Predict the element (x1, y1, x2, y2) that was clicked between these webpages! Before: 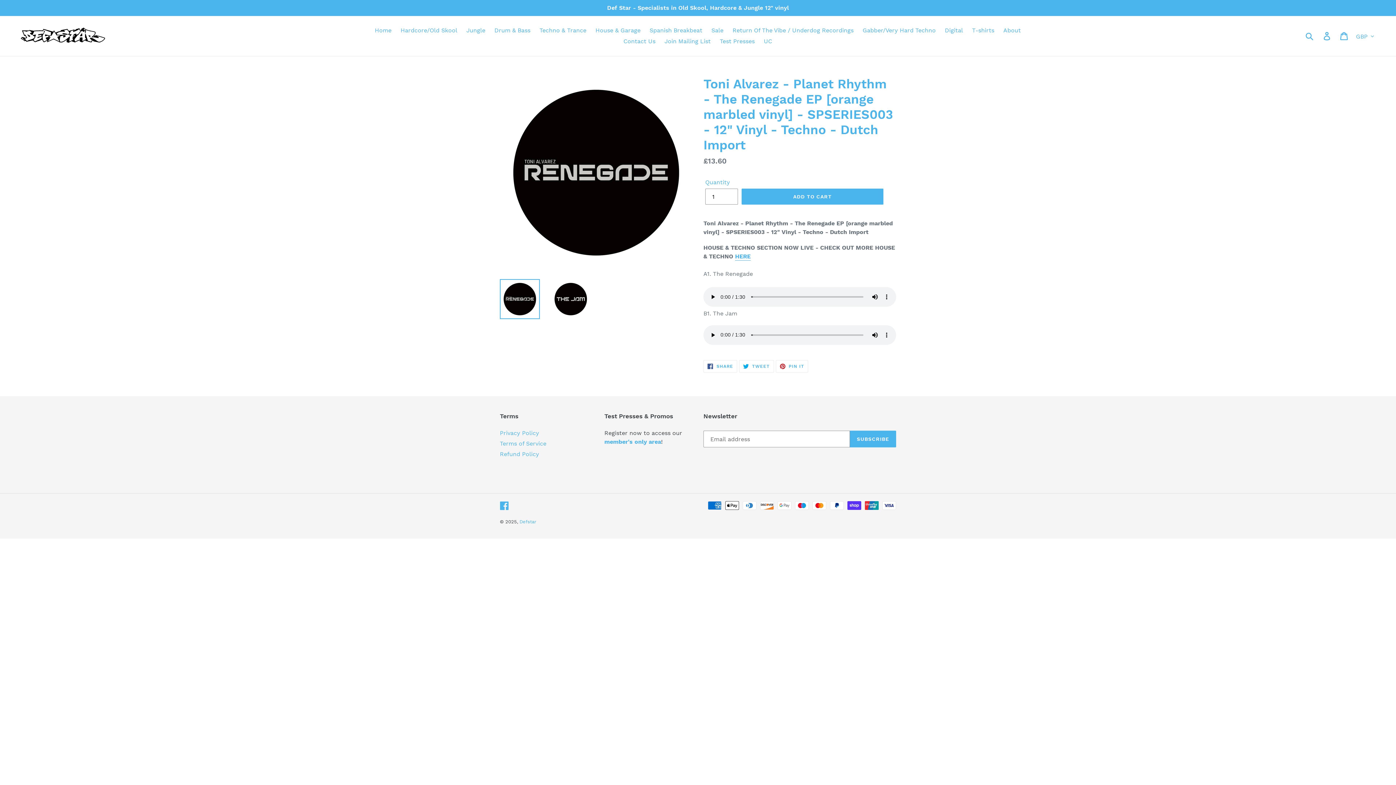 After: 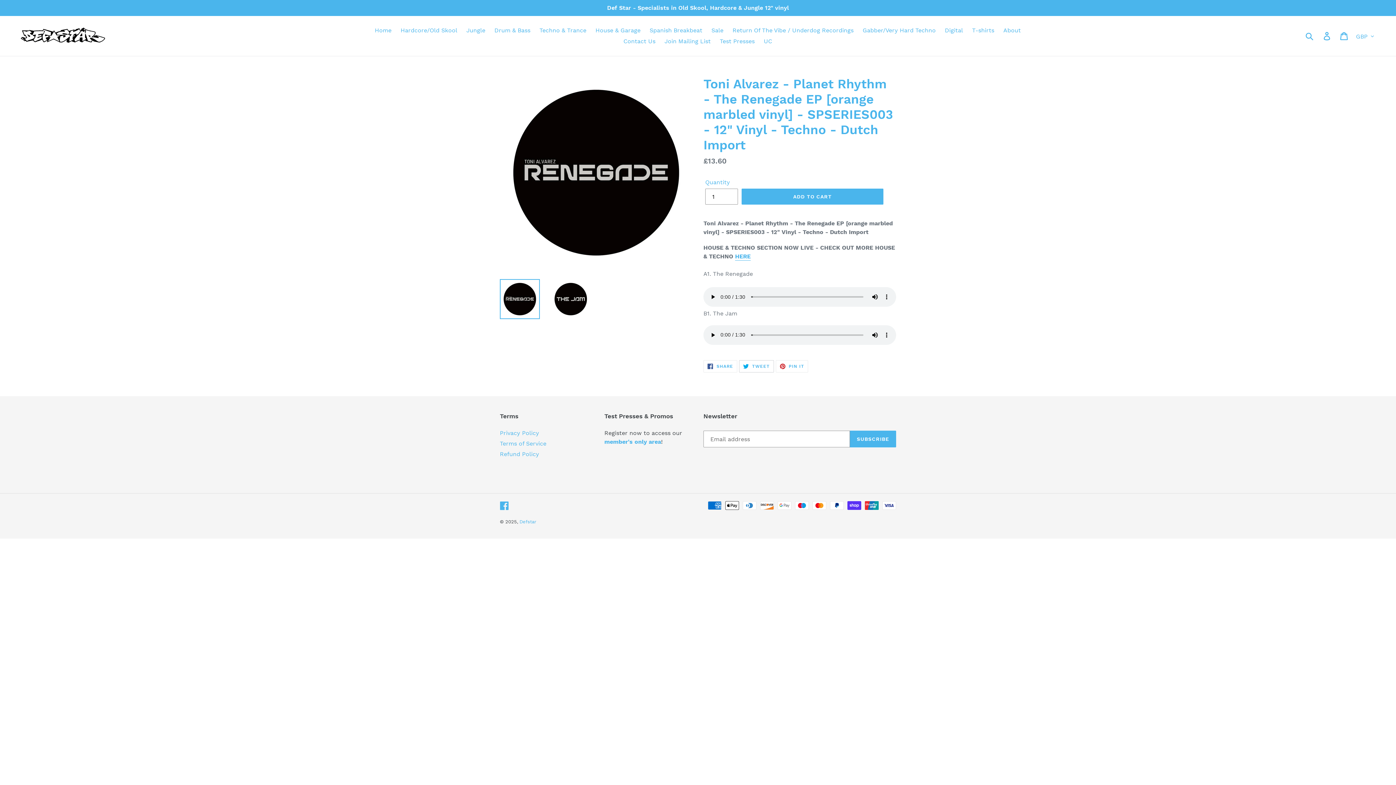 Action: bbox: (739, 360, 774, 372) label:  TWEET
TWEET ON TWITTER